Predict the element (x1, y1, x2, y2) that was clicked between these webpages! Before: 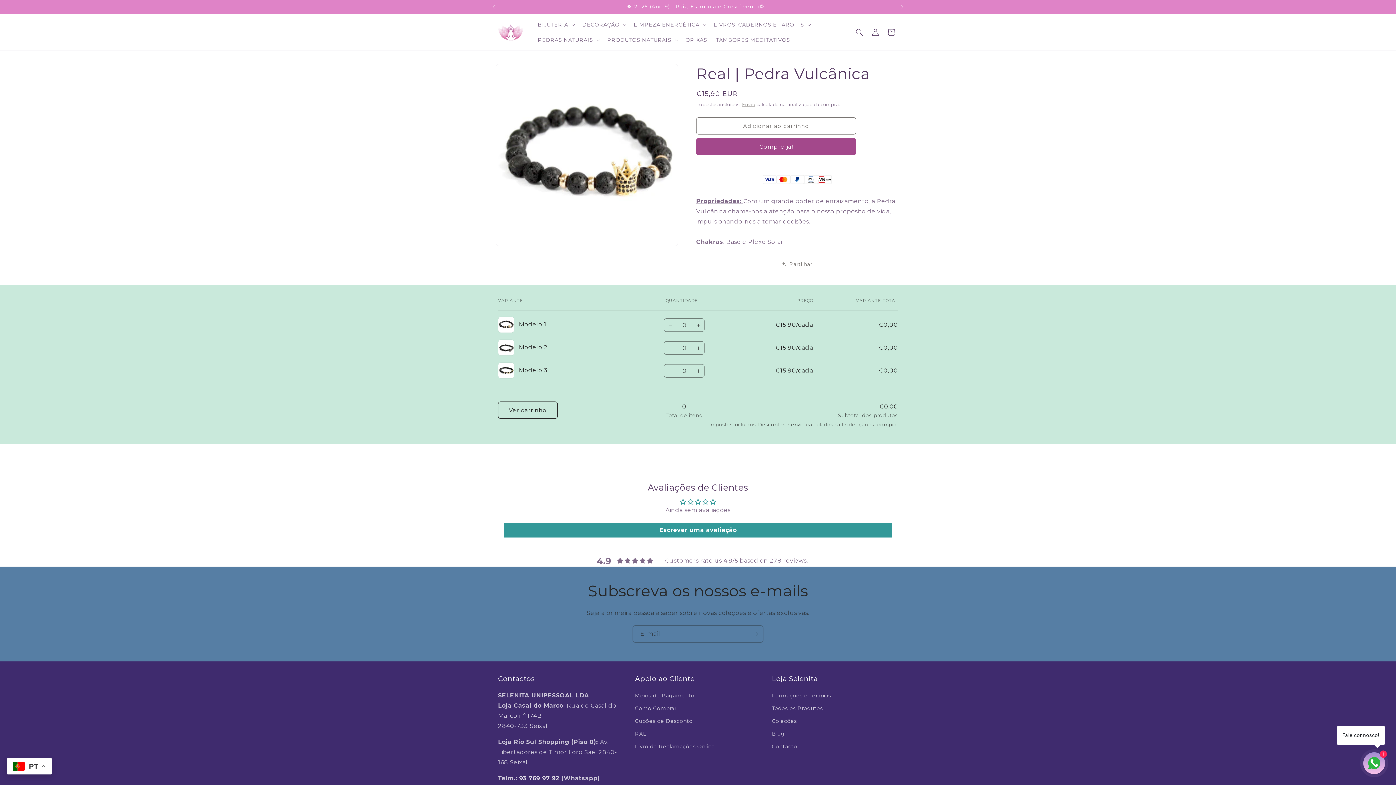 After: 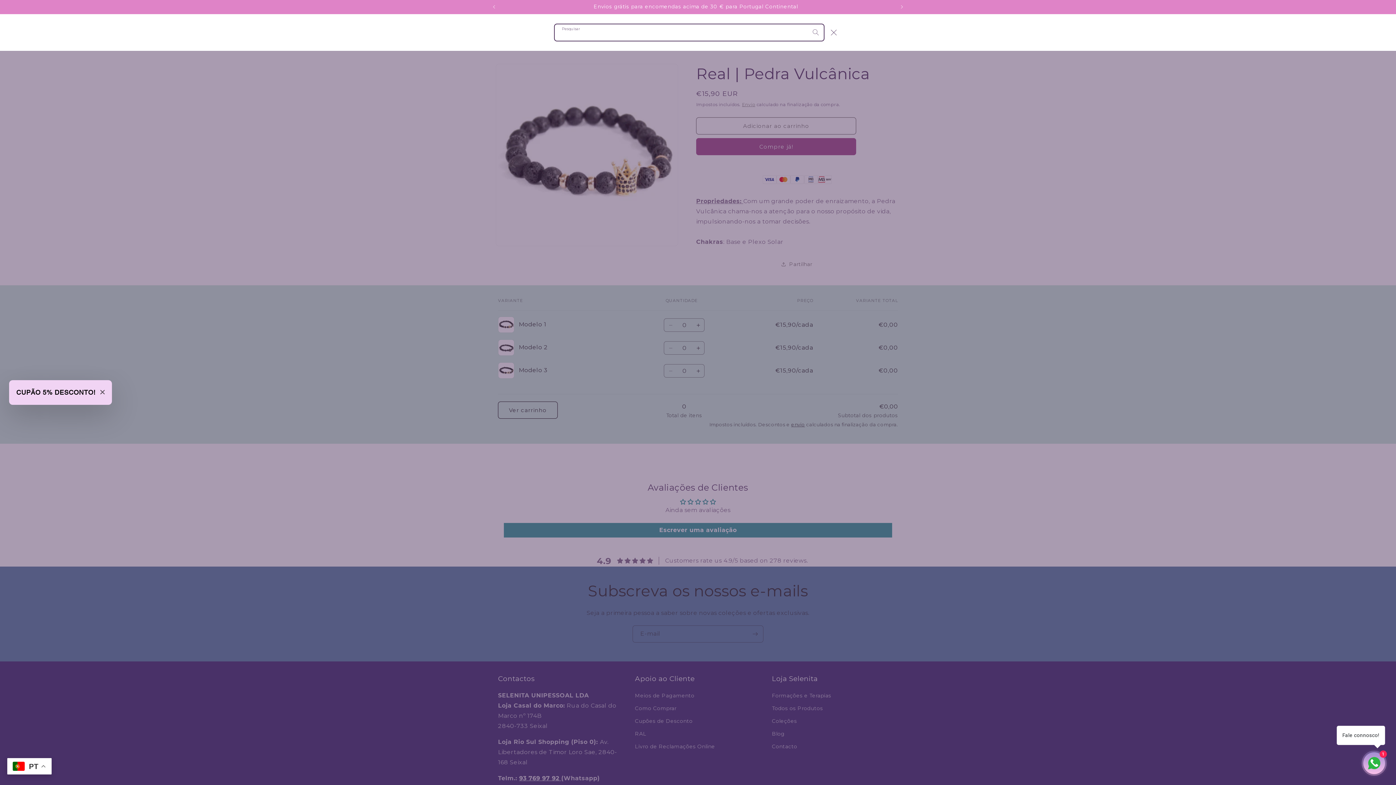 Action: label: Pesquisar bbox: (851, 24, 867, 40)